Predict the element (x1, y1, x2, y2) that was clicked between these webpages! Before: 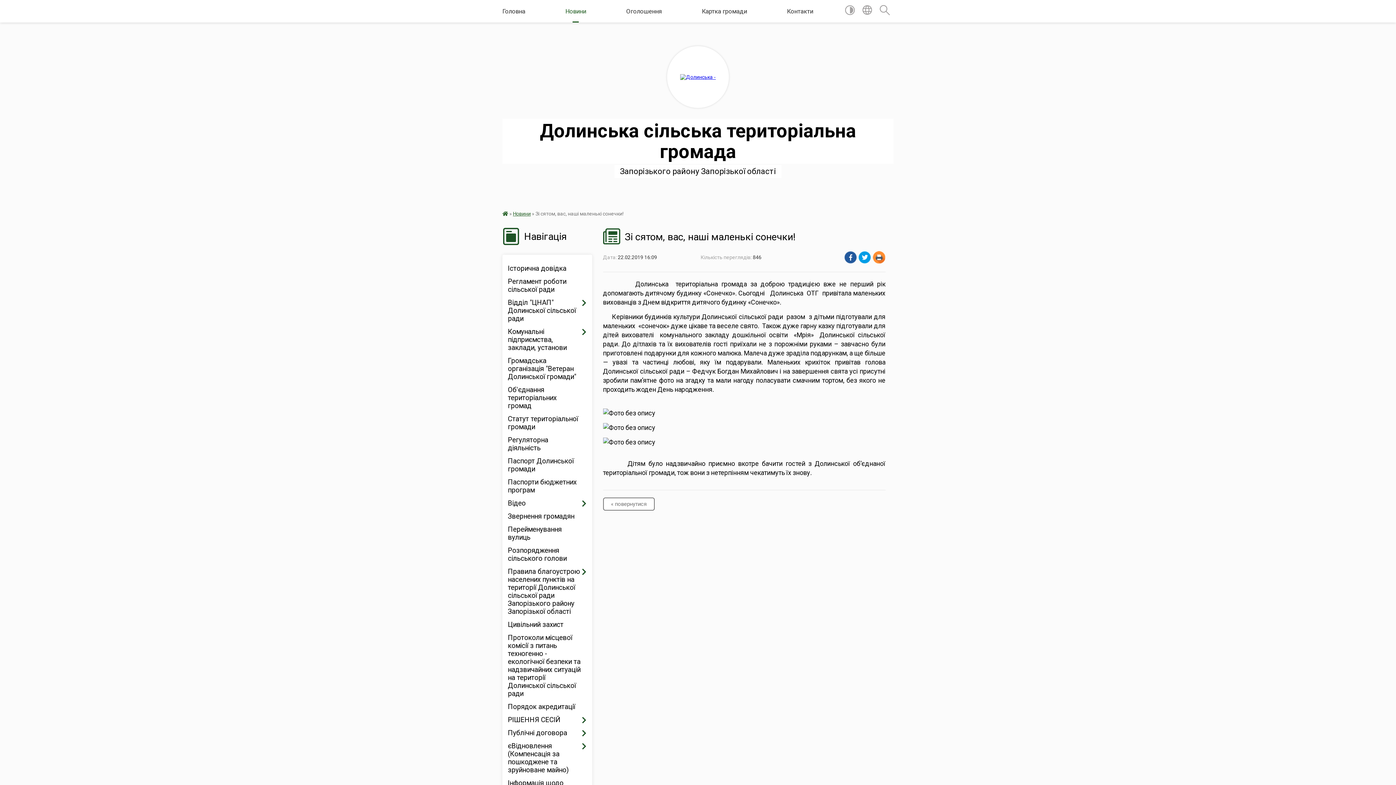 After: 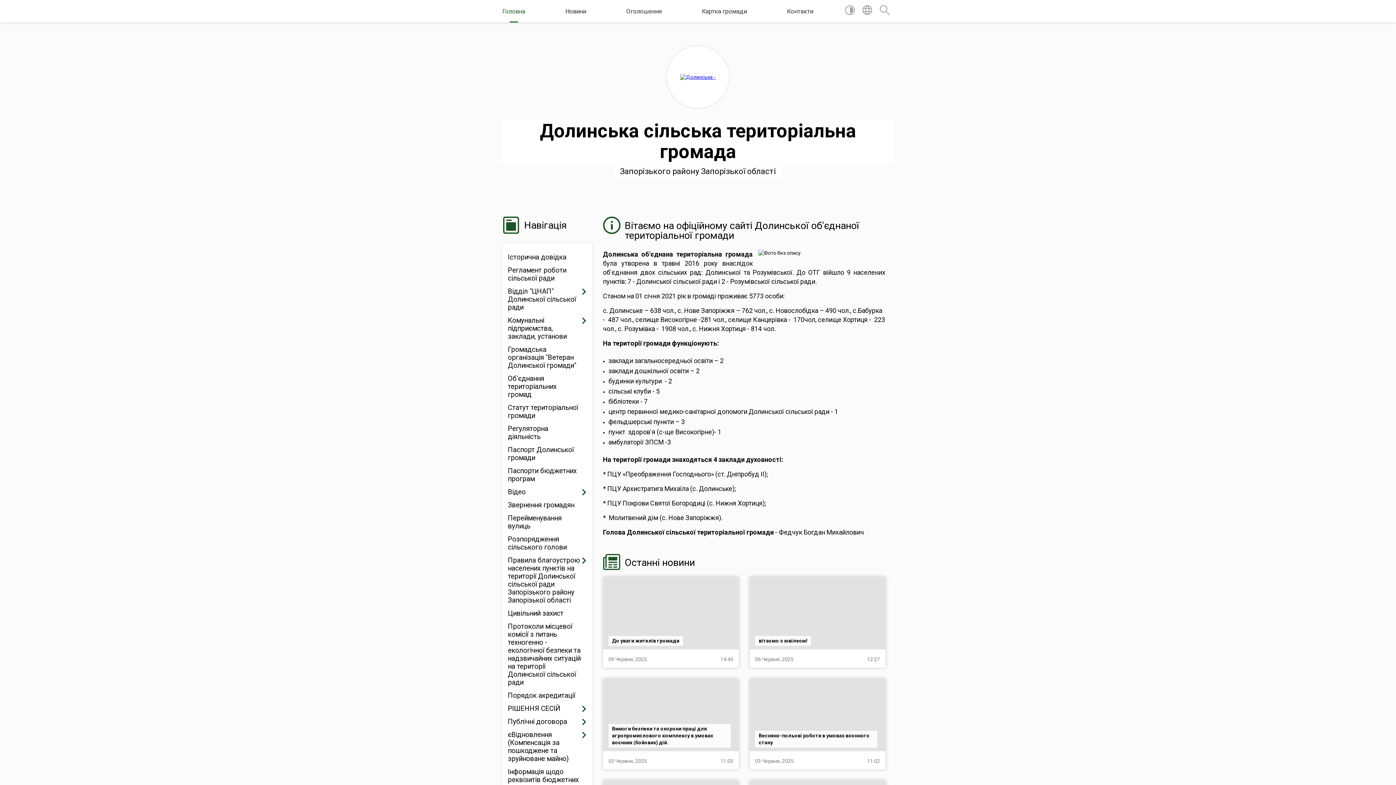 Action: bbox: (502, 210, 508, 216)